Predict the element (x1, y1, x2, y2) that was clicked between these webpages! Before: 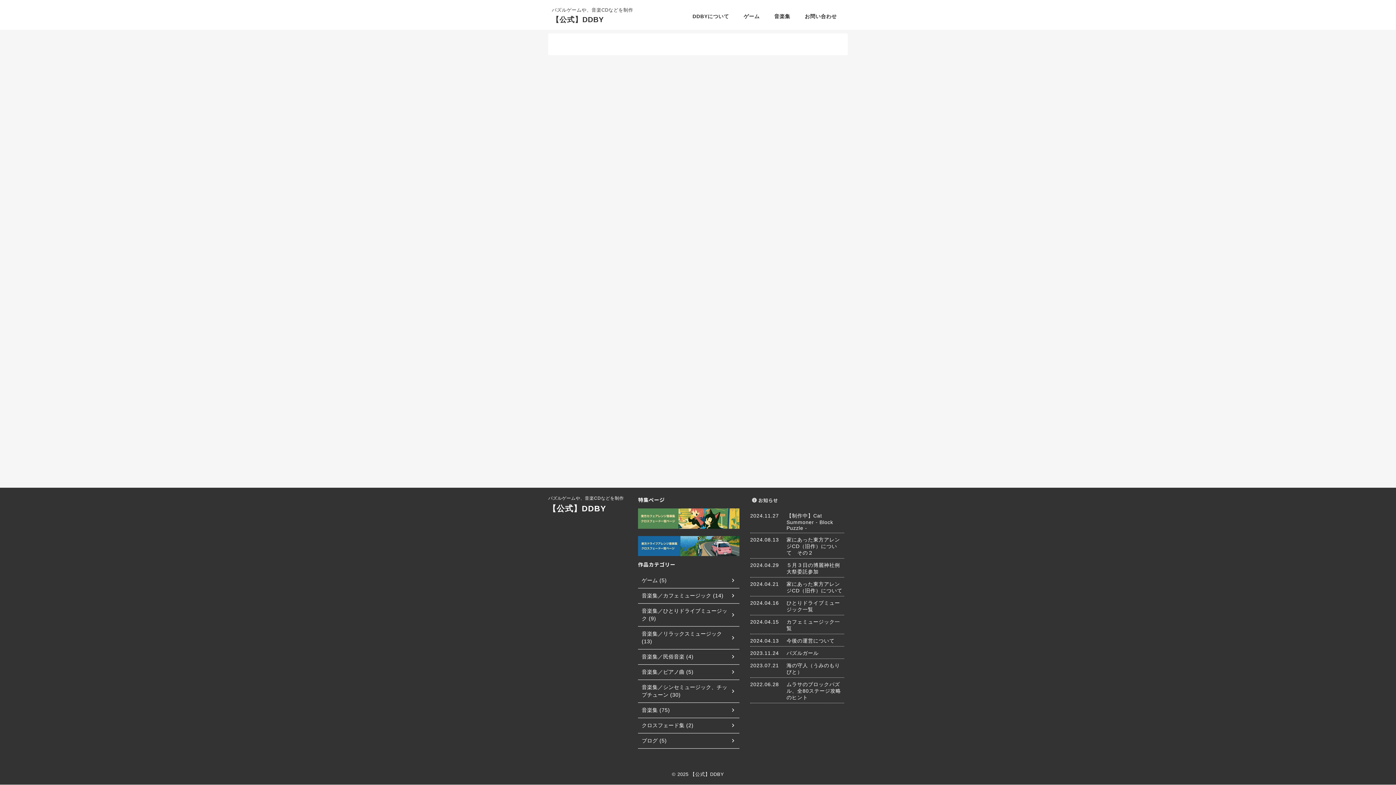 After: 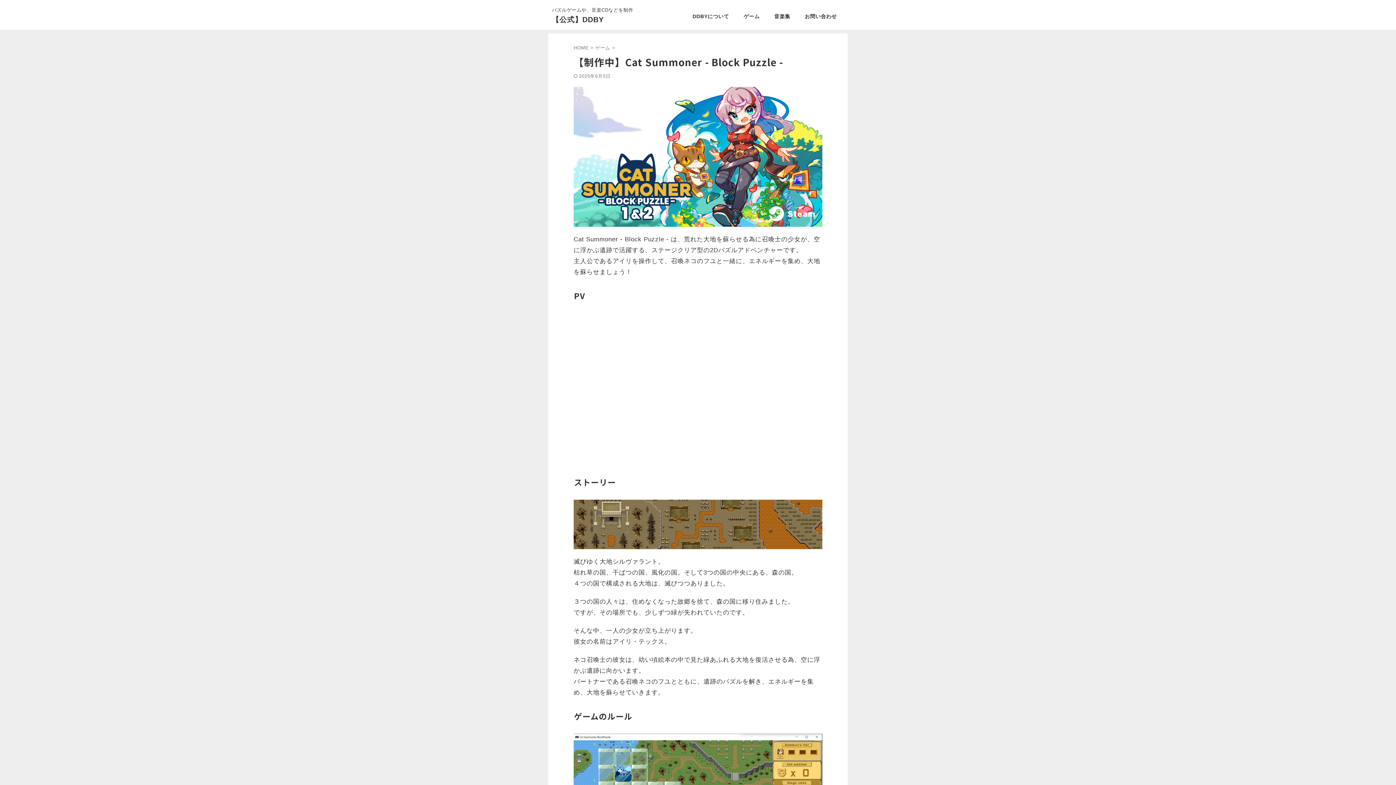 Action: bbox: (786, 513, 833, 531) label: 【制作中】Cat Summoner - Block Puzzle -